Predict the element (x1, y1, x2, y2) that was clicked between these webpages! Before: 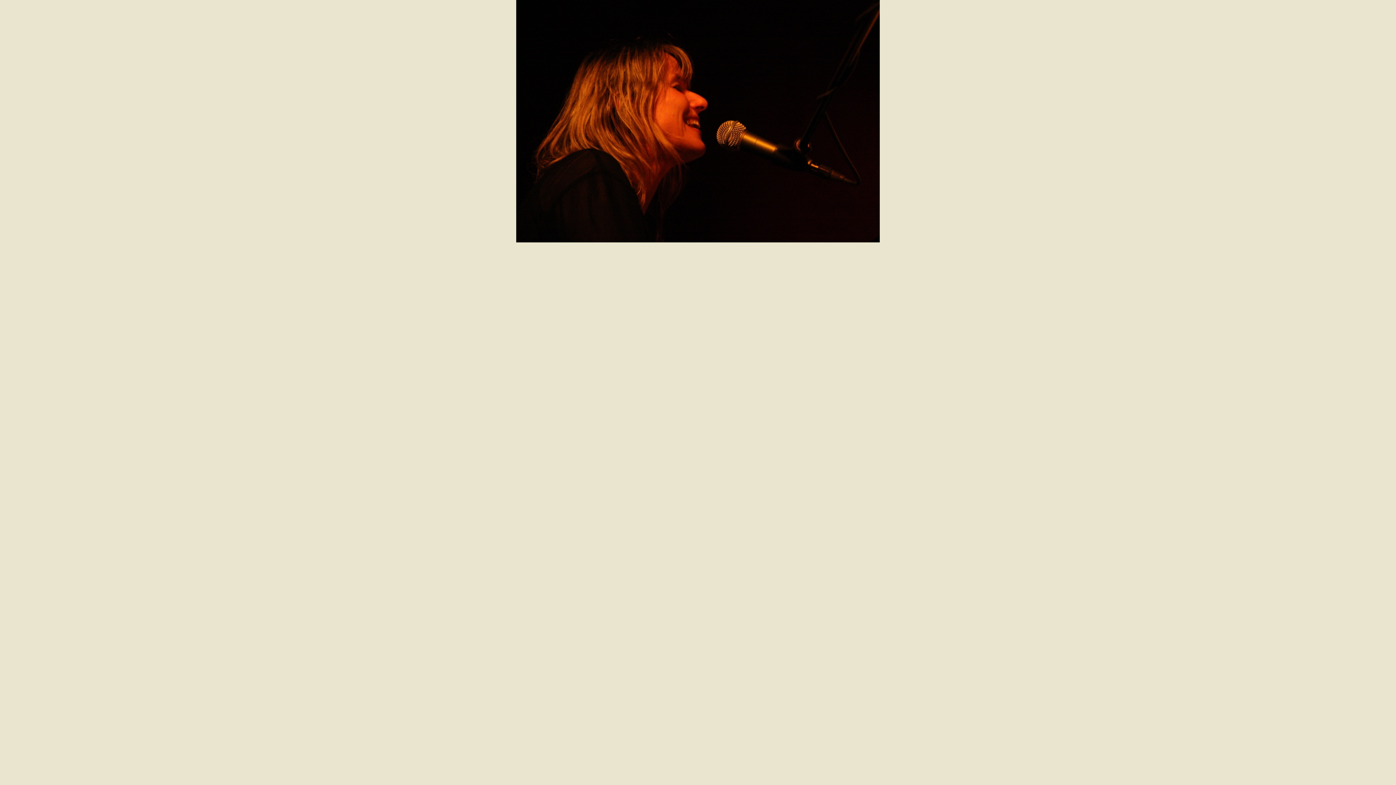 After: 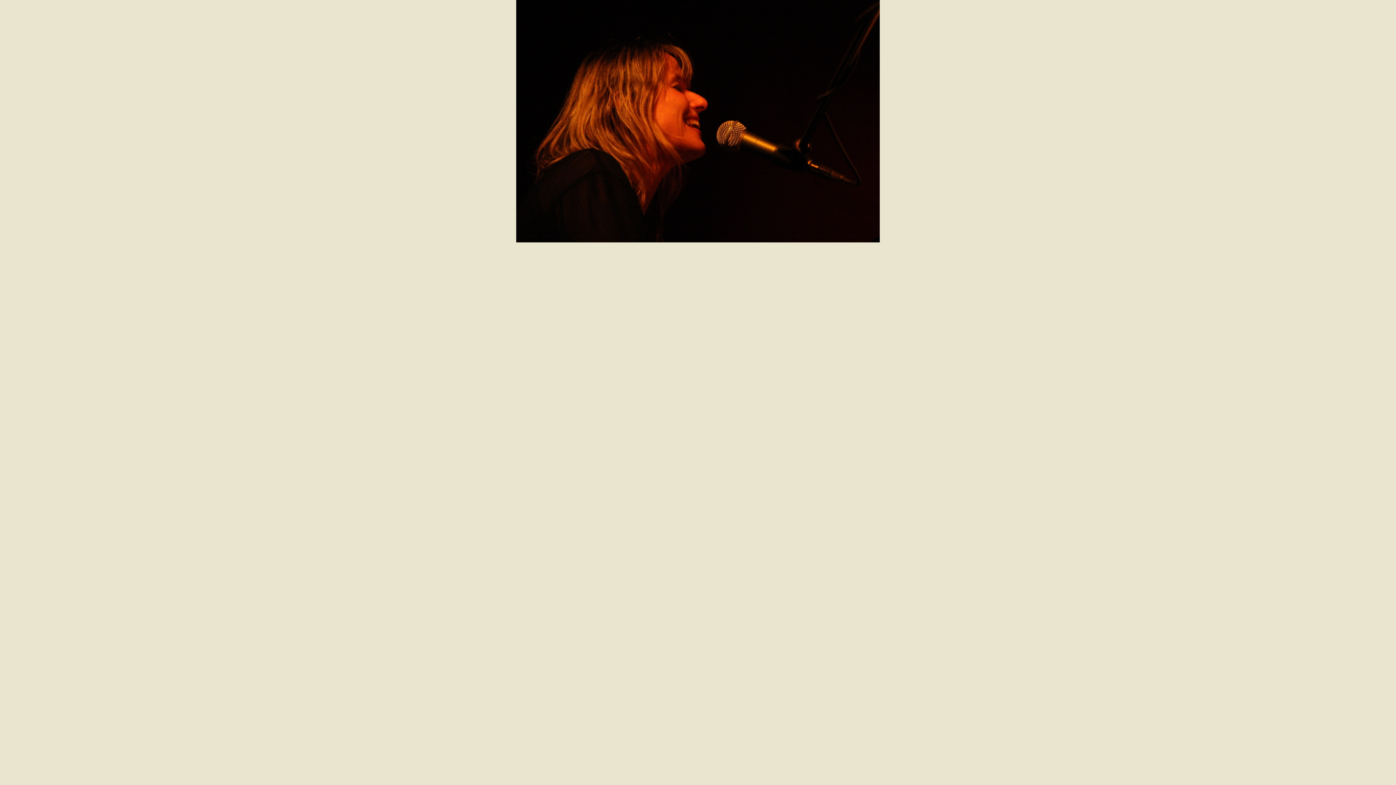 Action: bbox: (516, 237, 880, 243)